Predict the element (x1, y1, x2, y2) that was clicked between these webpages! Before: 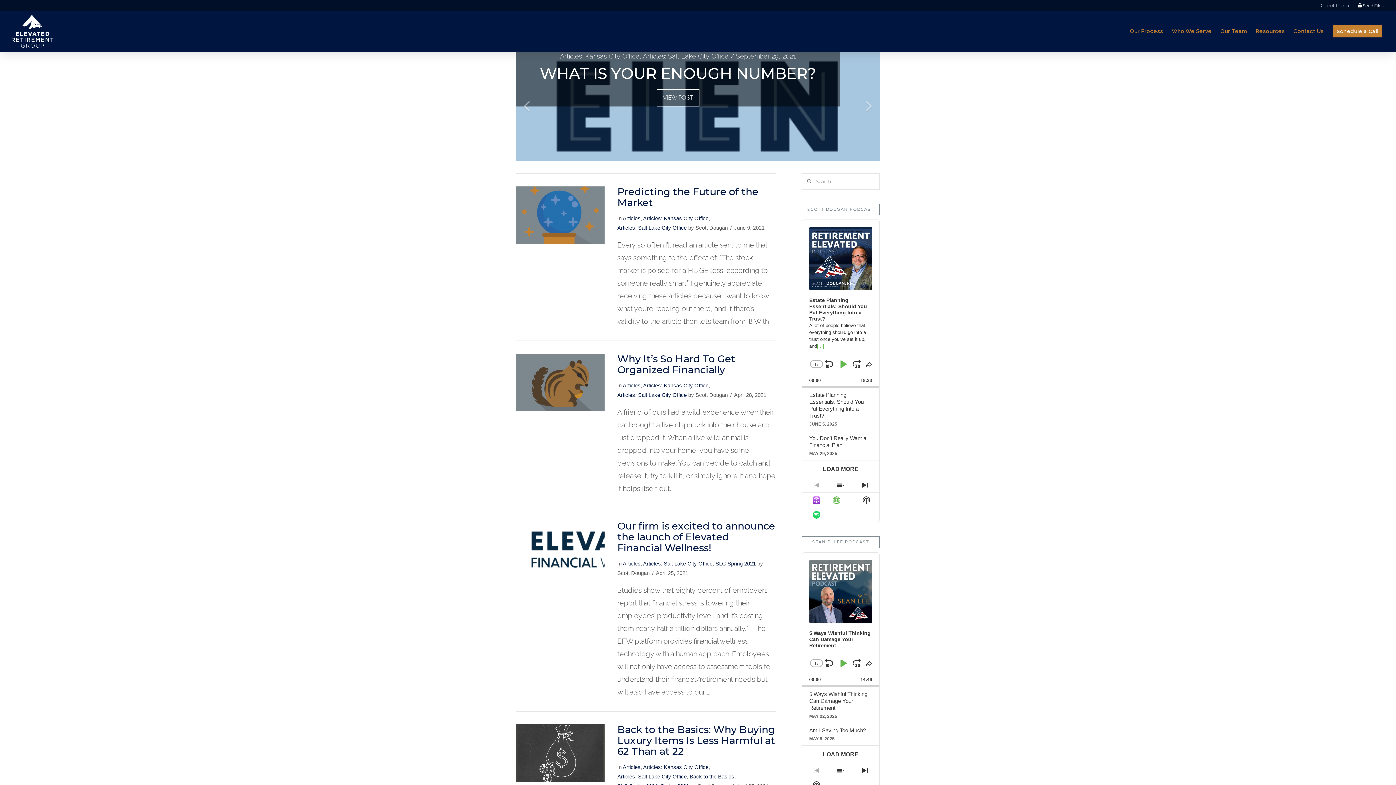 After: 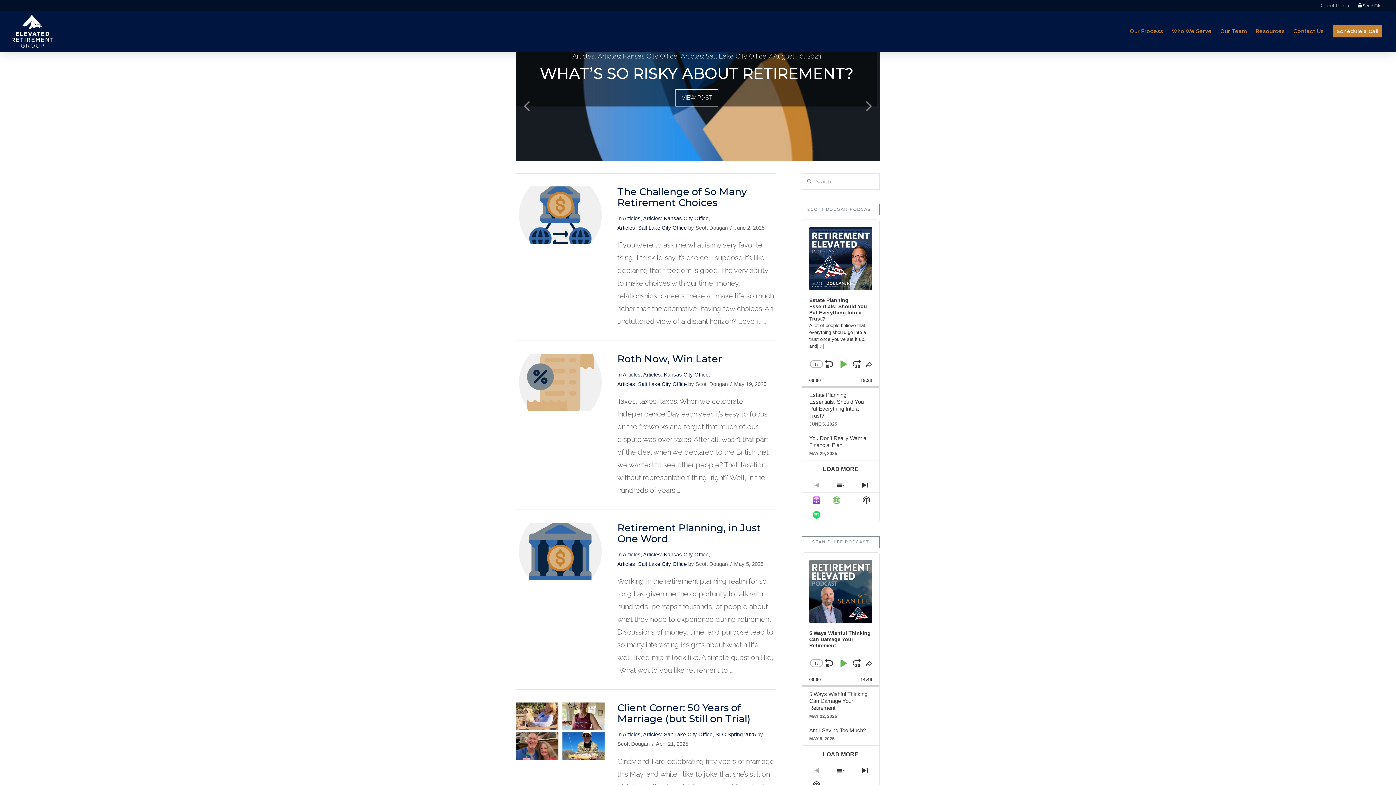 Action: label: Articles bbox: (622, 561, 640, 566)